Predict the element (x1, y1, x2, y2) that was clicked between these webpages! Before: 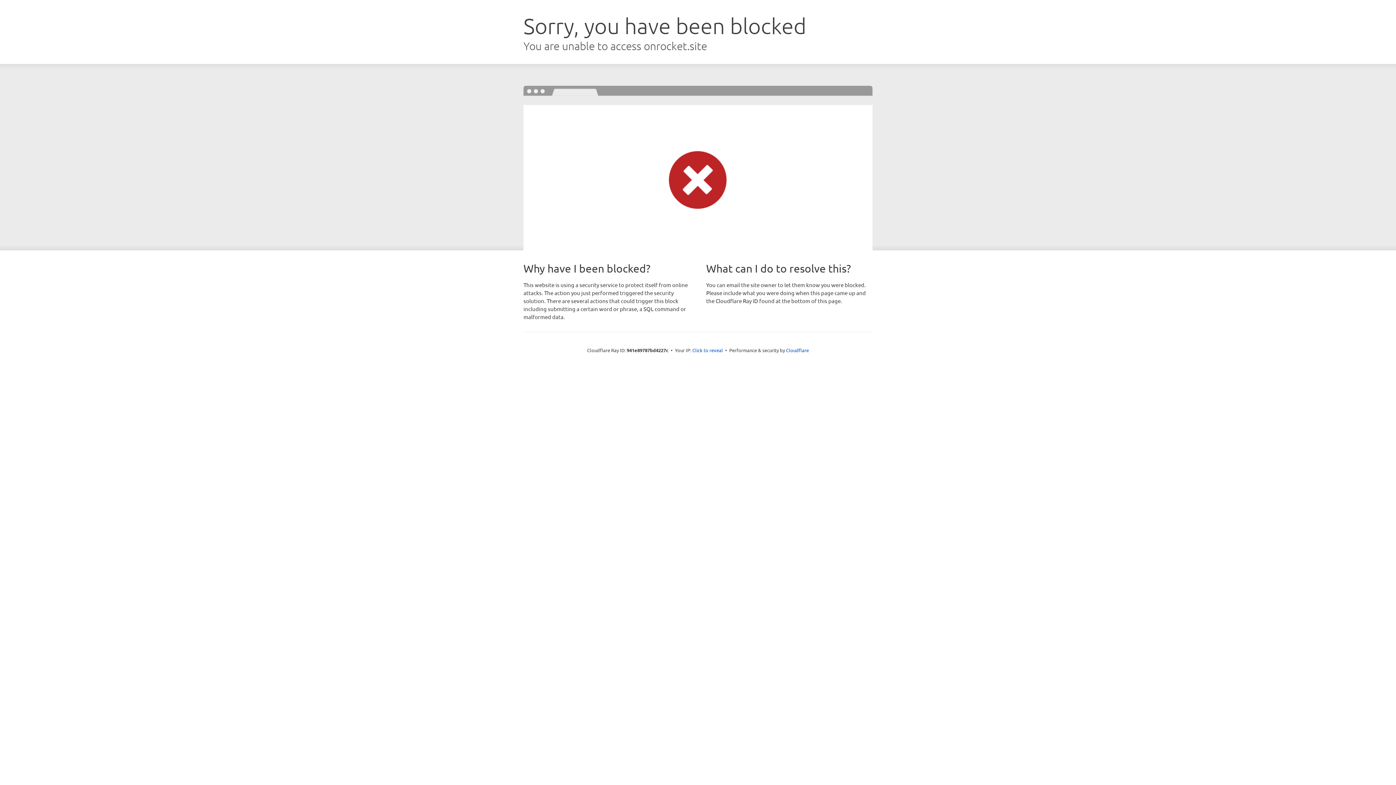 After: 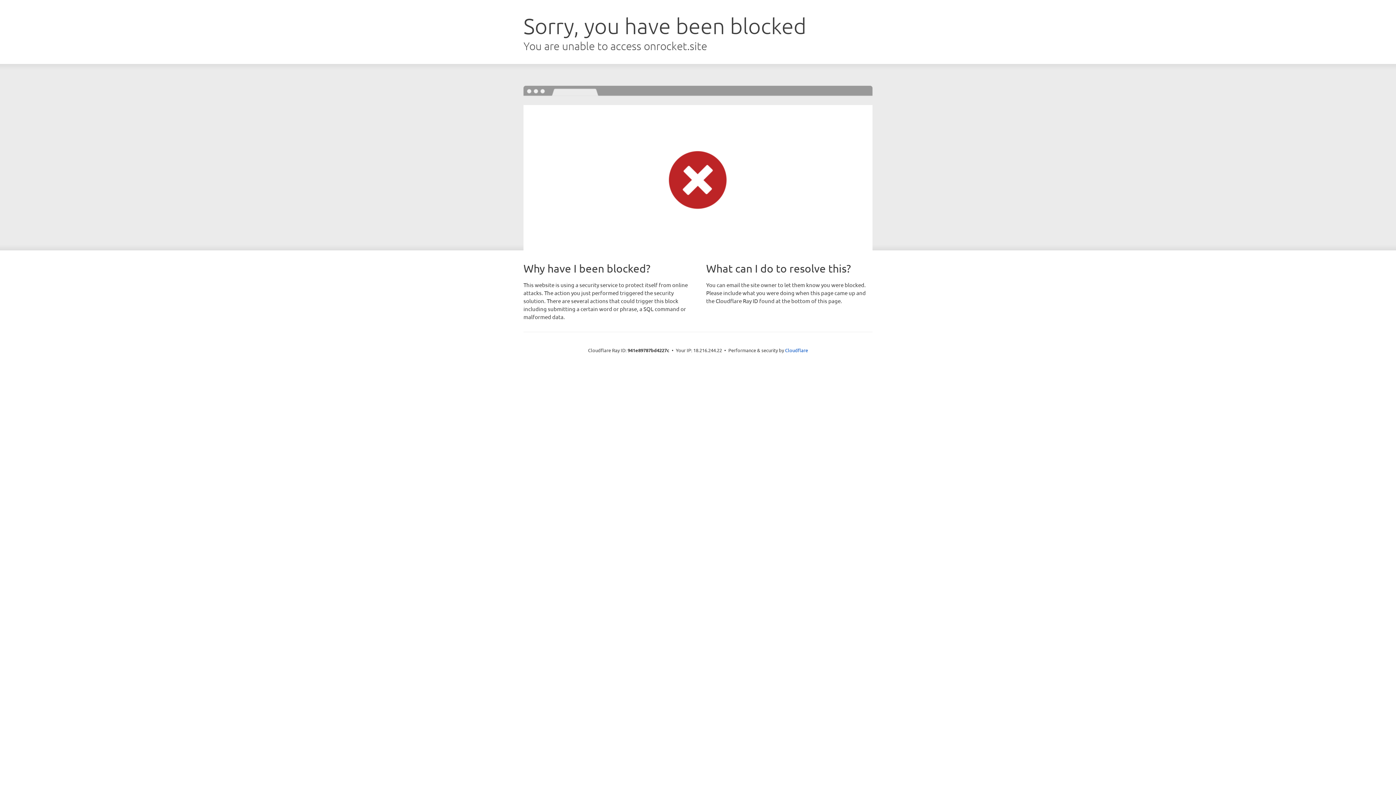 Action: label: Click to reveal bbox: (692, 346, 723, 353)